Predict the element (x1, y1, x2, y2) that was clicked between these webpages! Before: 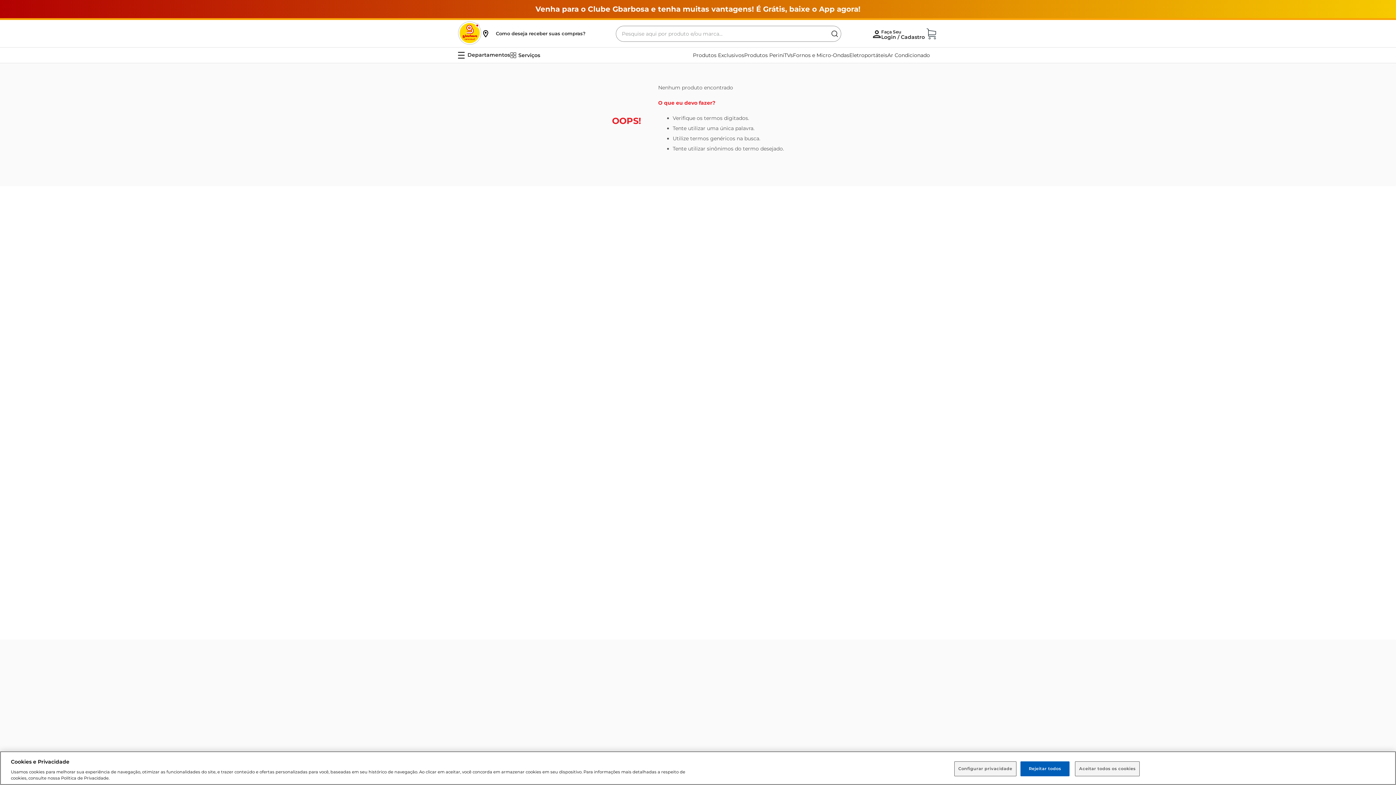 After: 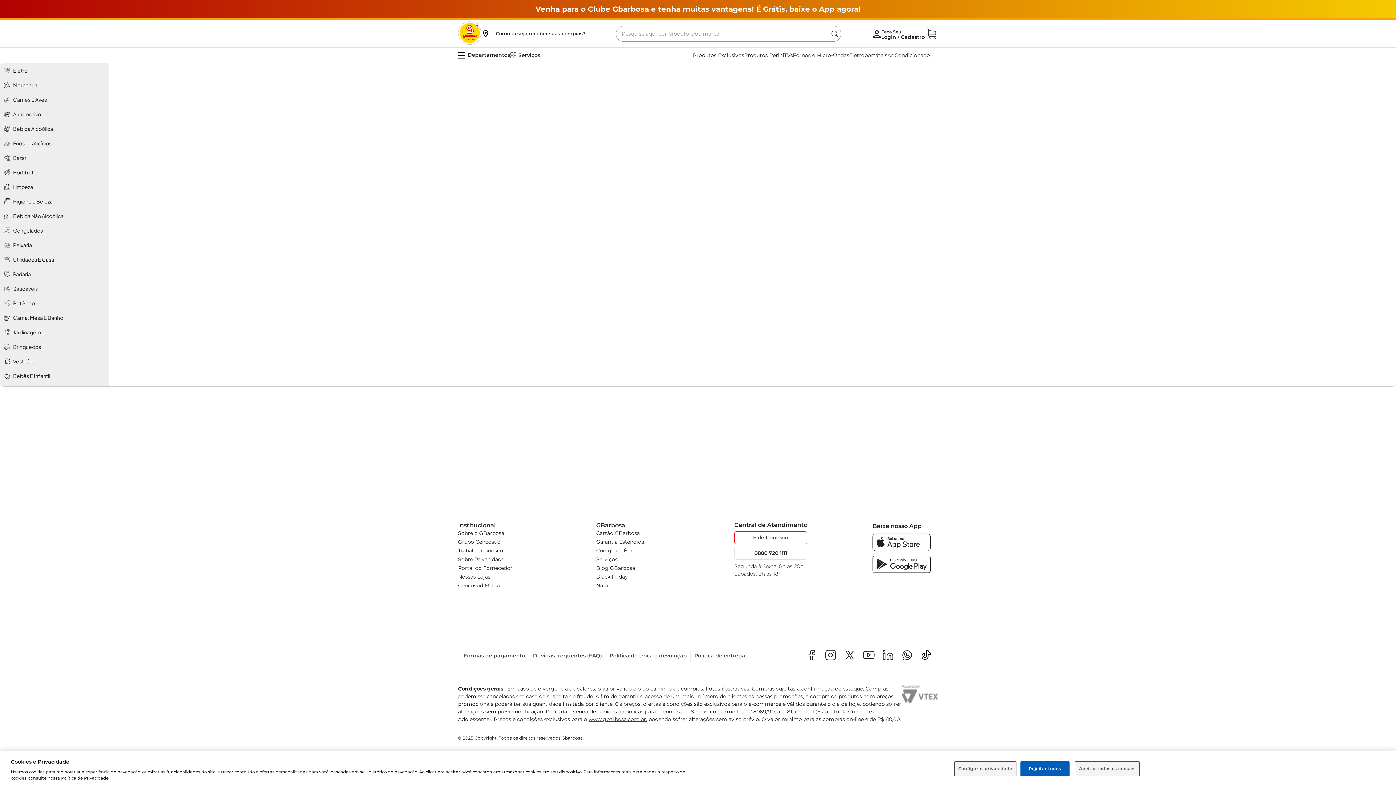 Action: bbox: (458, 52, 510, 58)